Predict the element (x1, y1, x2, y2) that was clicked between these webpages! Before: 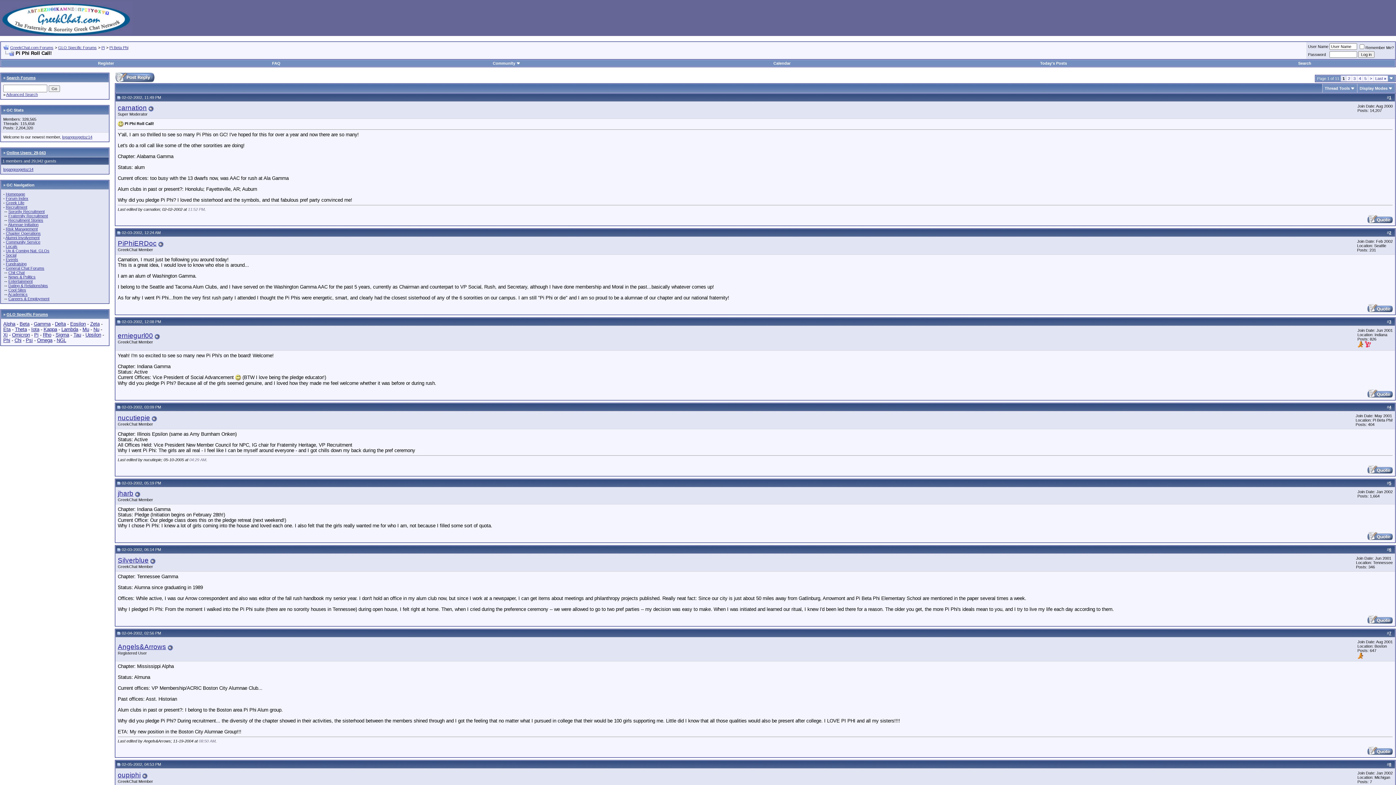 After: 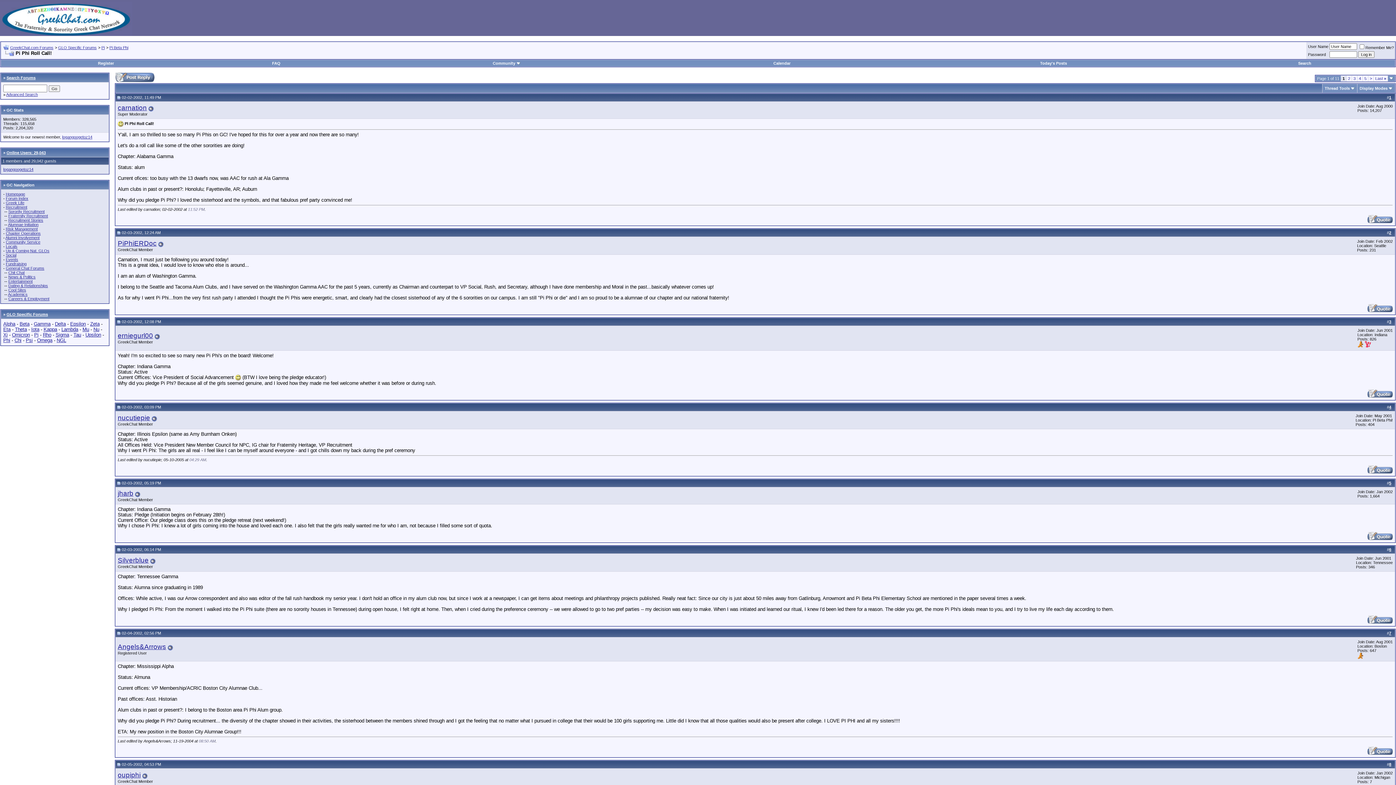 Action: bbox: (117, 95, 120, 99)